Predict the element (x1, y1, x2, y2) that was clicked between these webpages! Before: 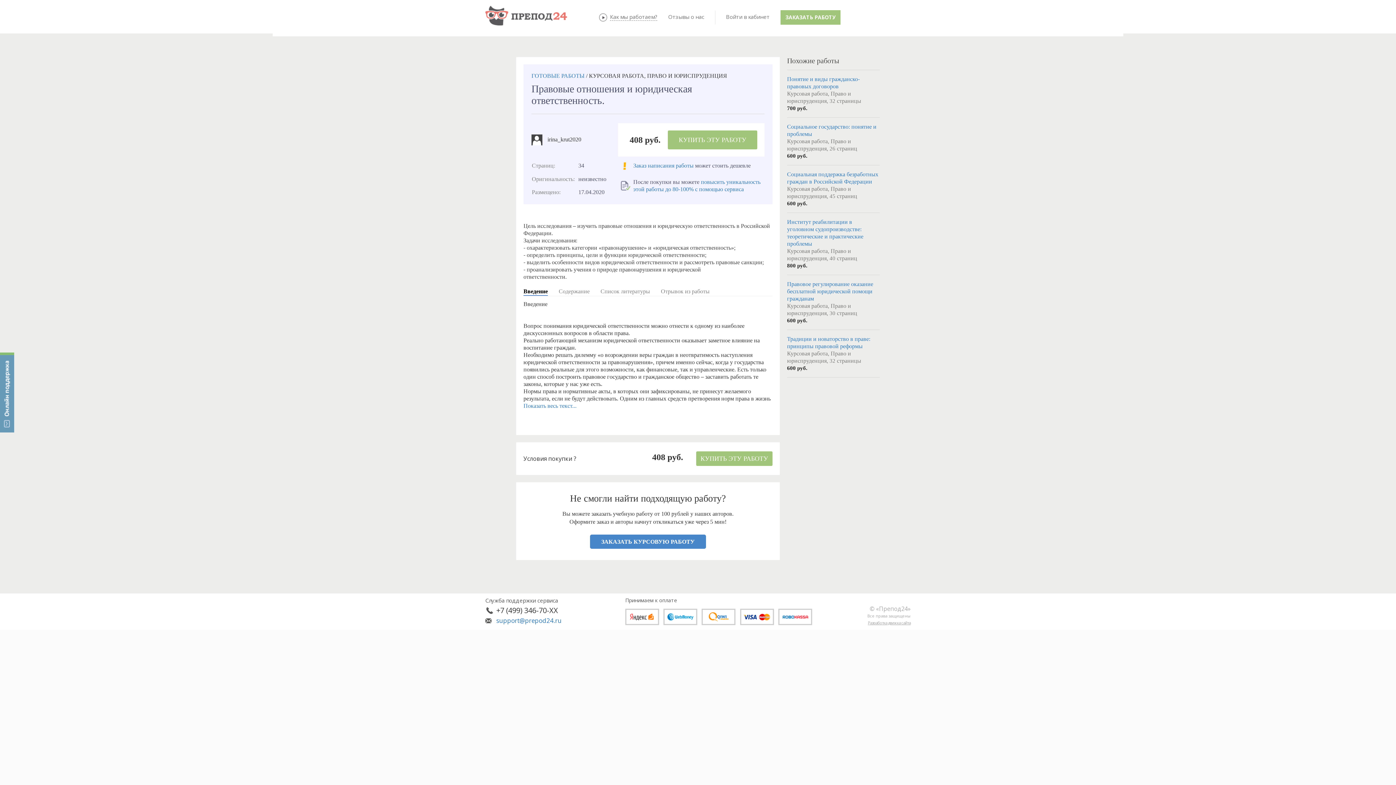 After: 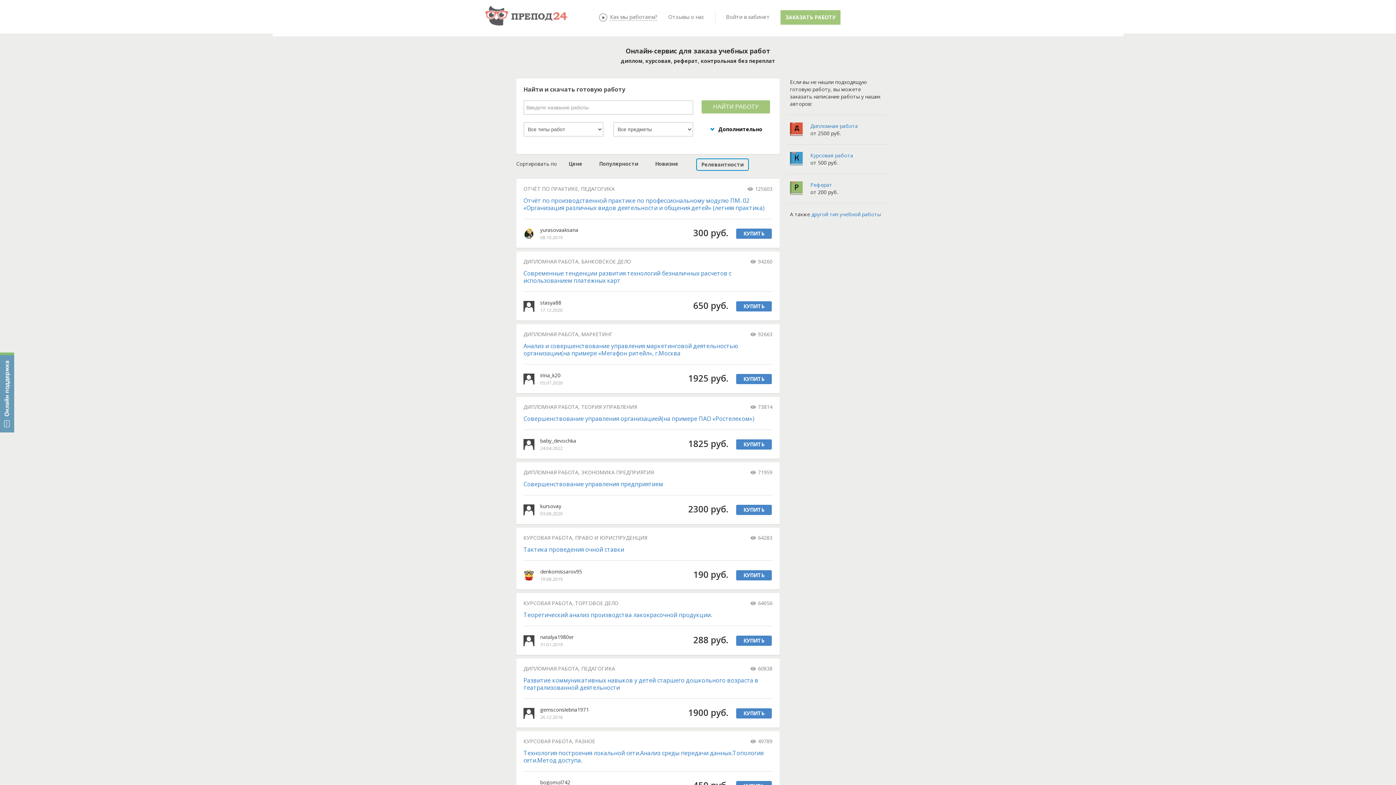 Action: bbox: (531, 72, 584, 78) label: ГОТОВЫЕ РАБОТЫ